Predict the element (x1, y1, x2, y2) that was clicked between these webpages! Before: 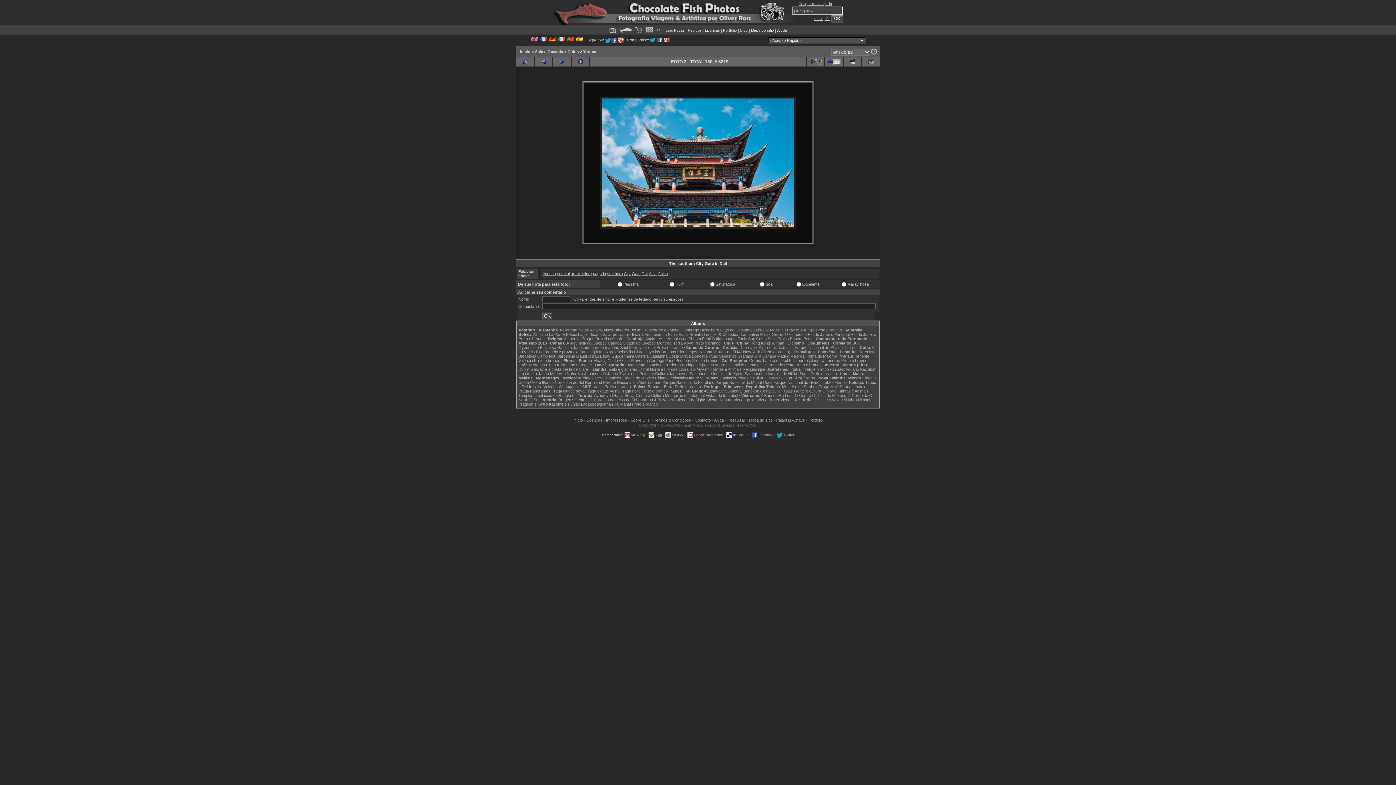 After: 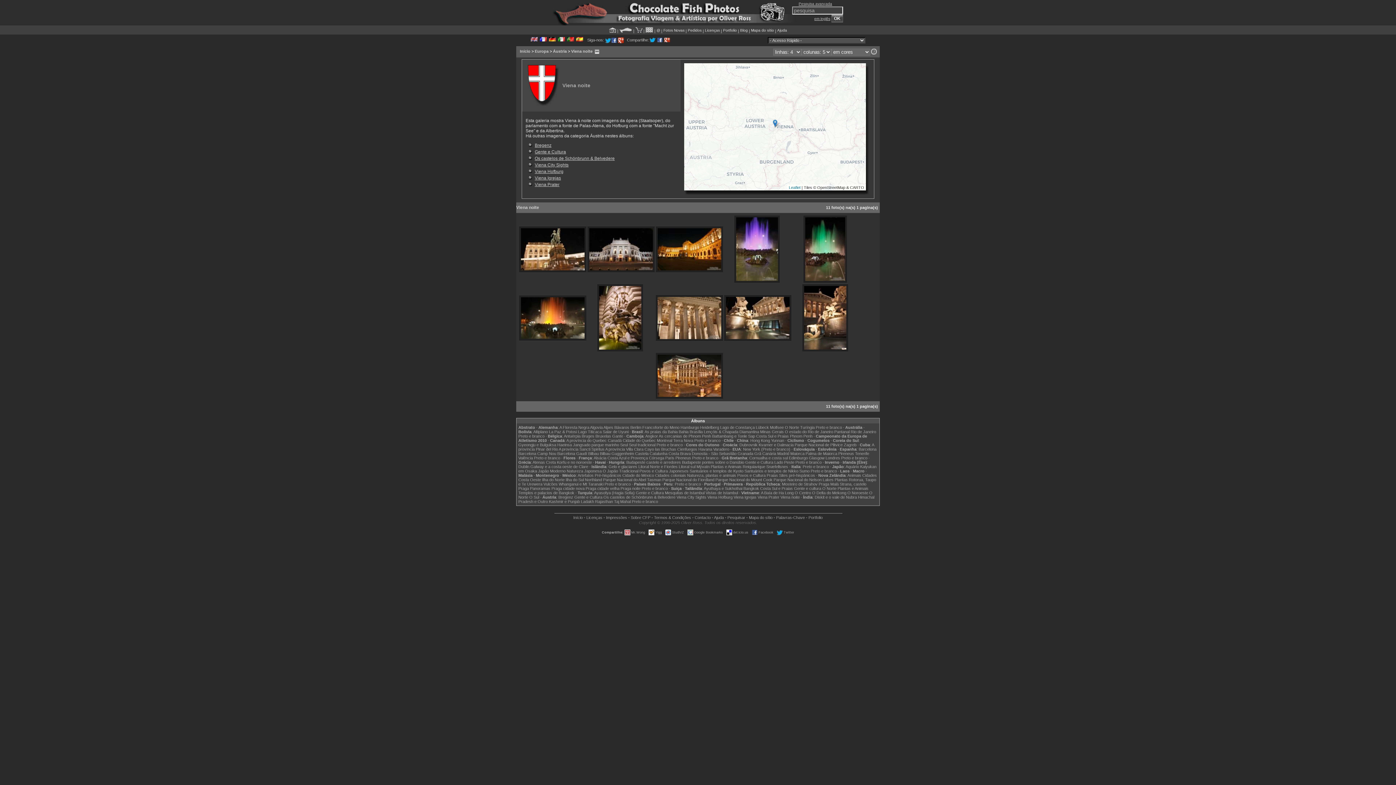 Action: bbox: (780, 397, 800, 402) label: Viena noite